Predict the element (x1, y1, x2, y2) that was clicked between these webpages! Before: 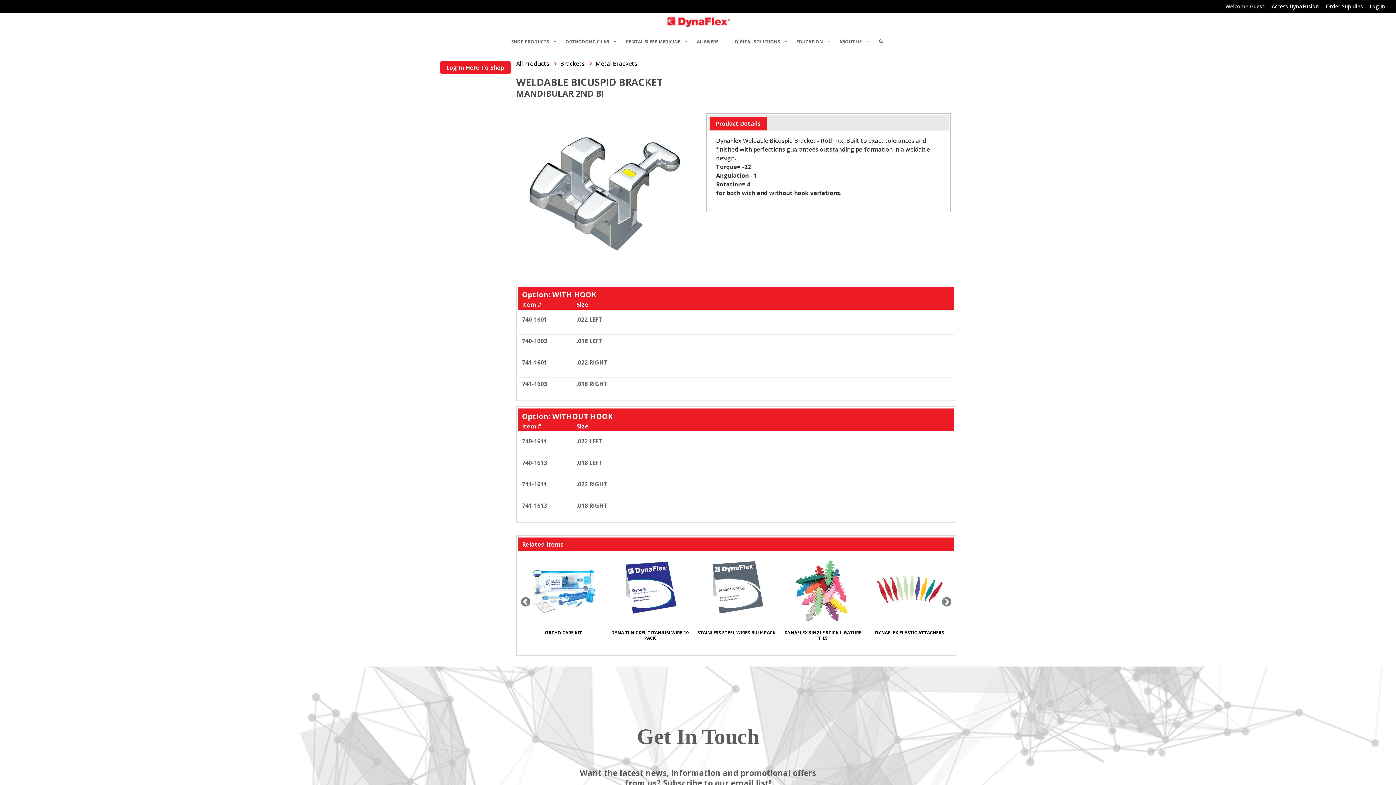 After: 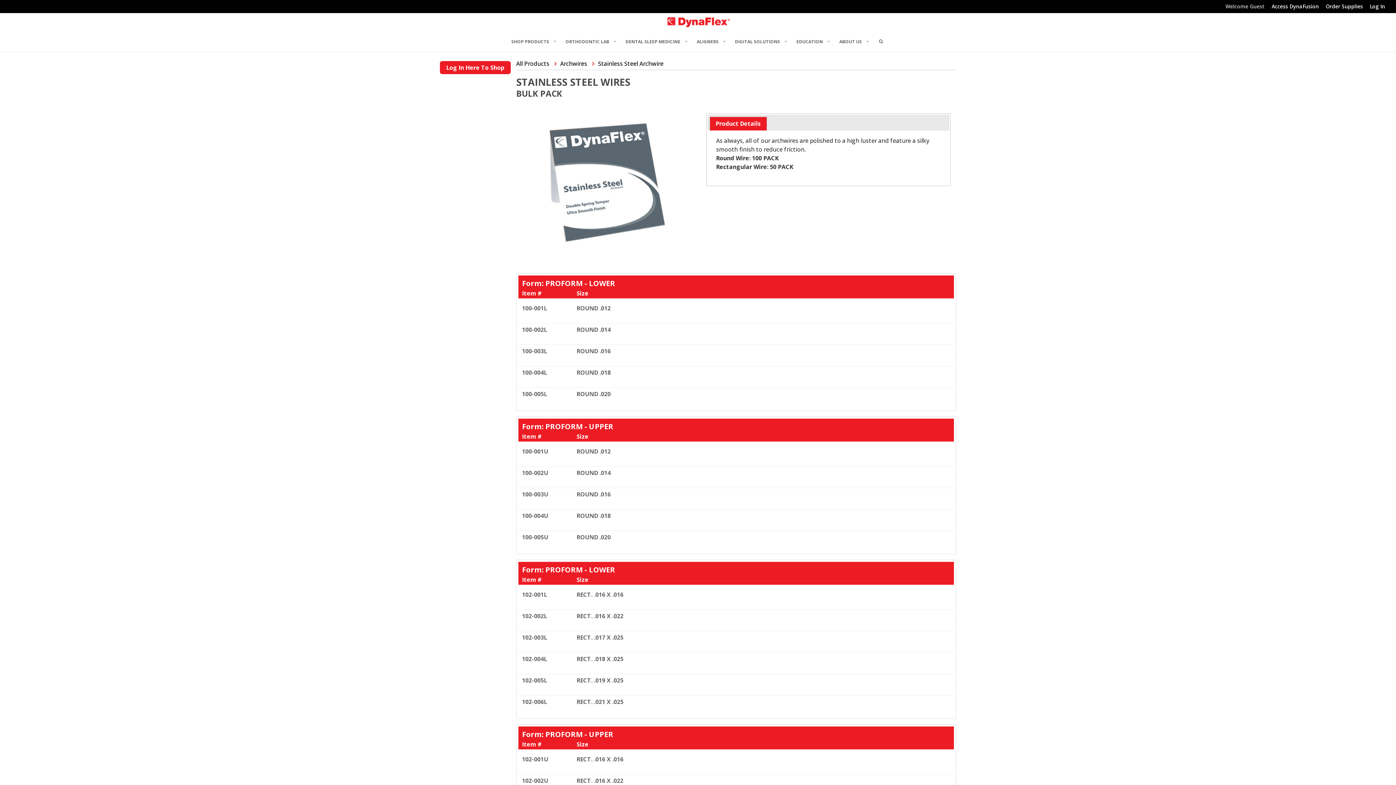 Action: label: STAINLESS STEEL WIRES BULK PACK bbox: (697, 629, 775, 635)